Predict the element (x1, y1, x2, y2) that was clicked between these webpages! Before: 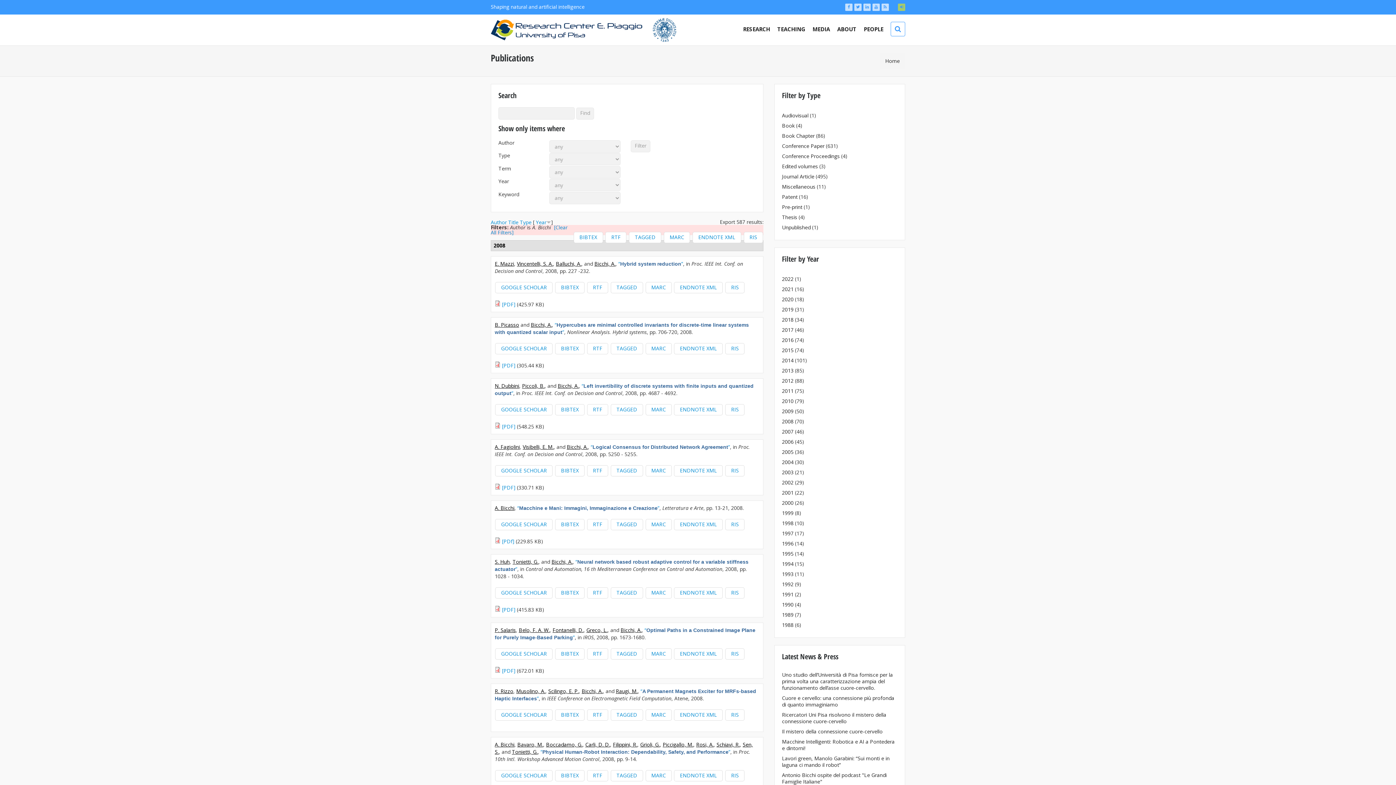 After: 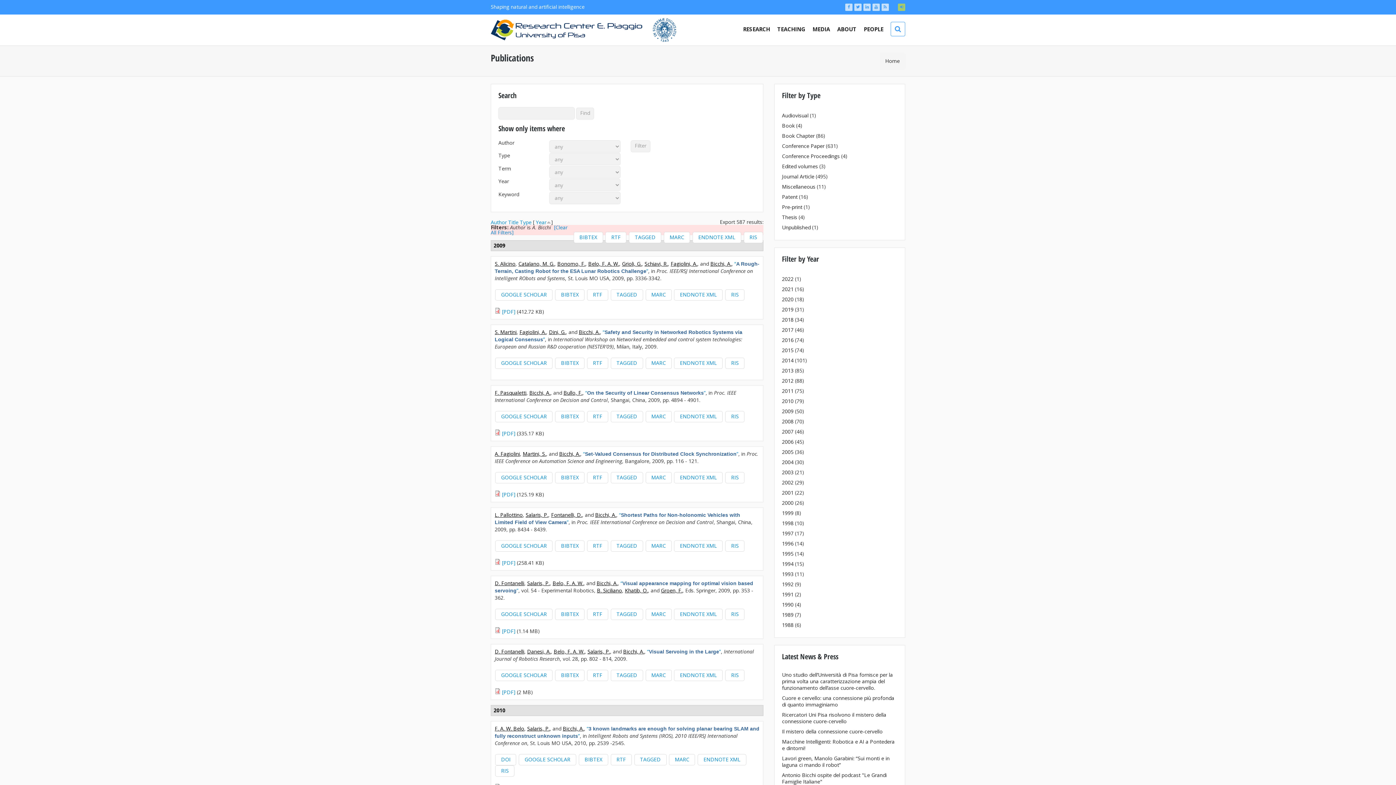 Action: label: Year bbox: (536, 218, 546, 225)